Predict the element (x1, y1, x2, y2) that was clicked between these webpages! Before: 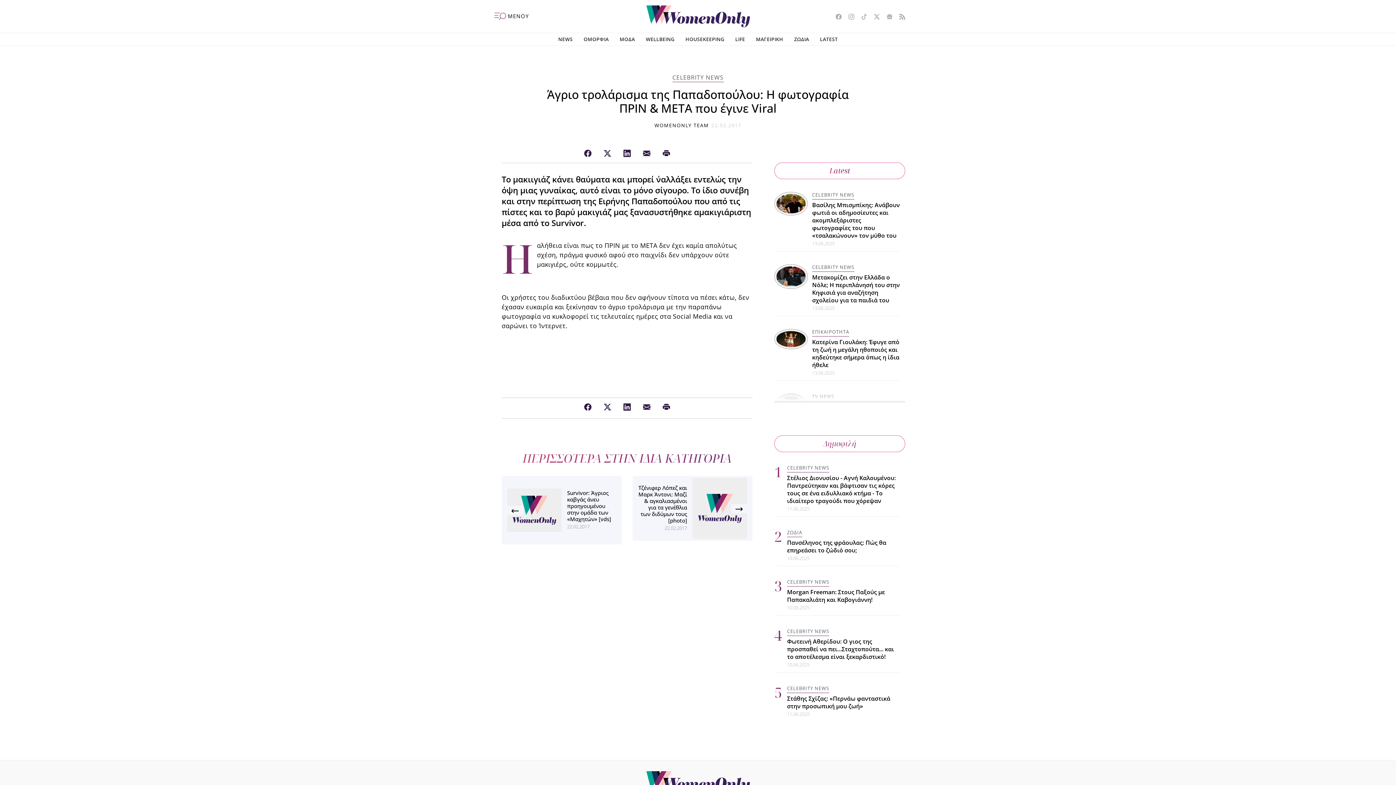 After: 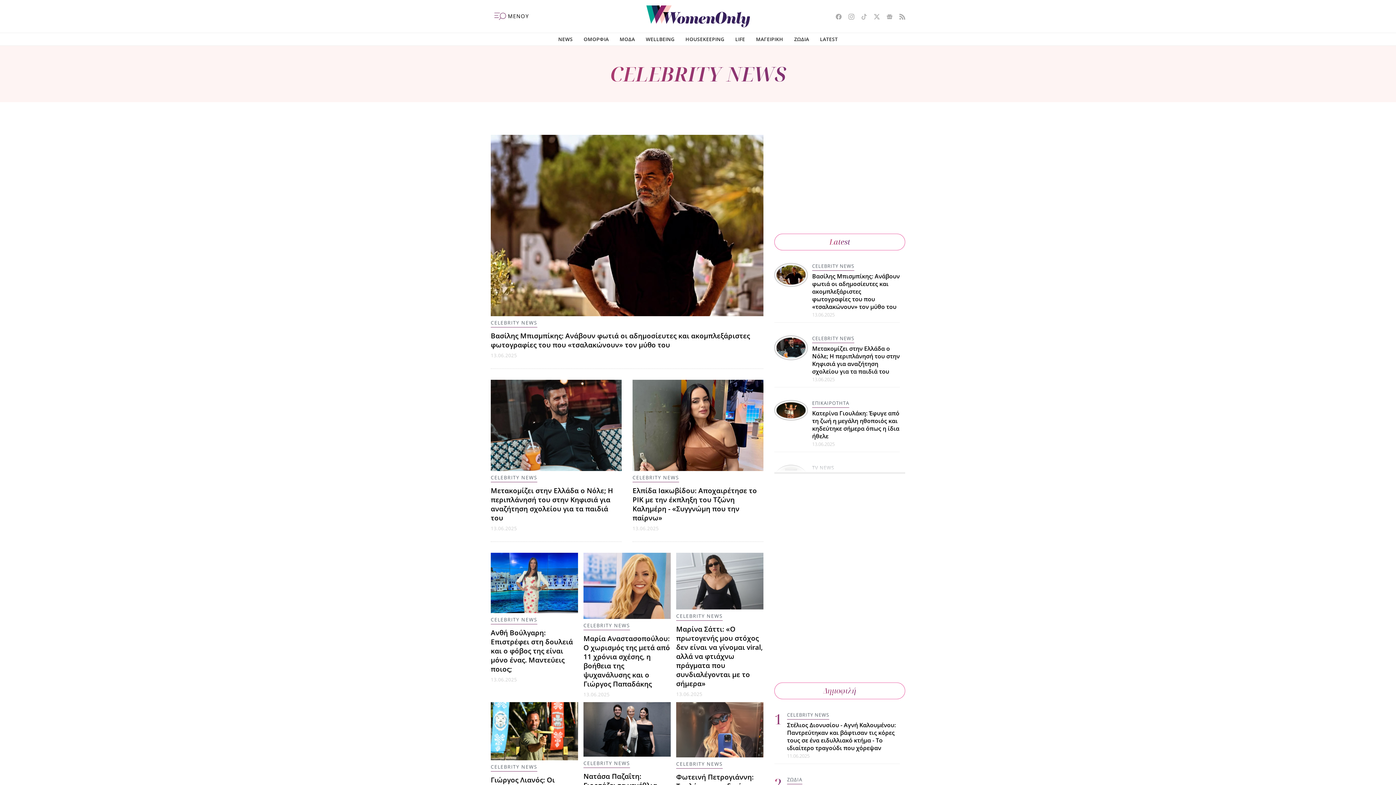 Action: bbox: (787, 463, 829, 472) label: CELEBRITY NEWS